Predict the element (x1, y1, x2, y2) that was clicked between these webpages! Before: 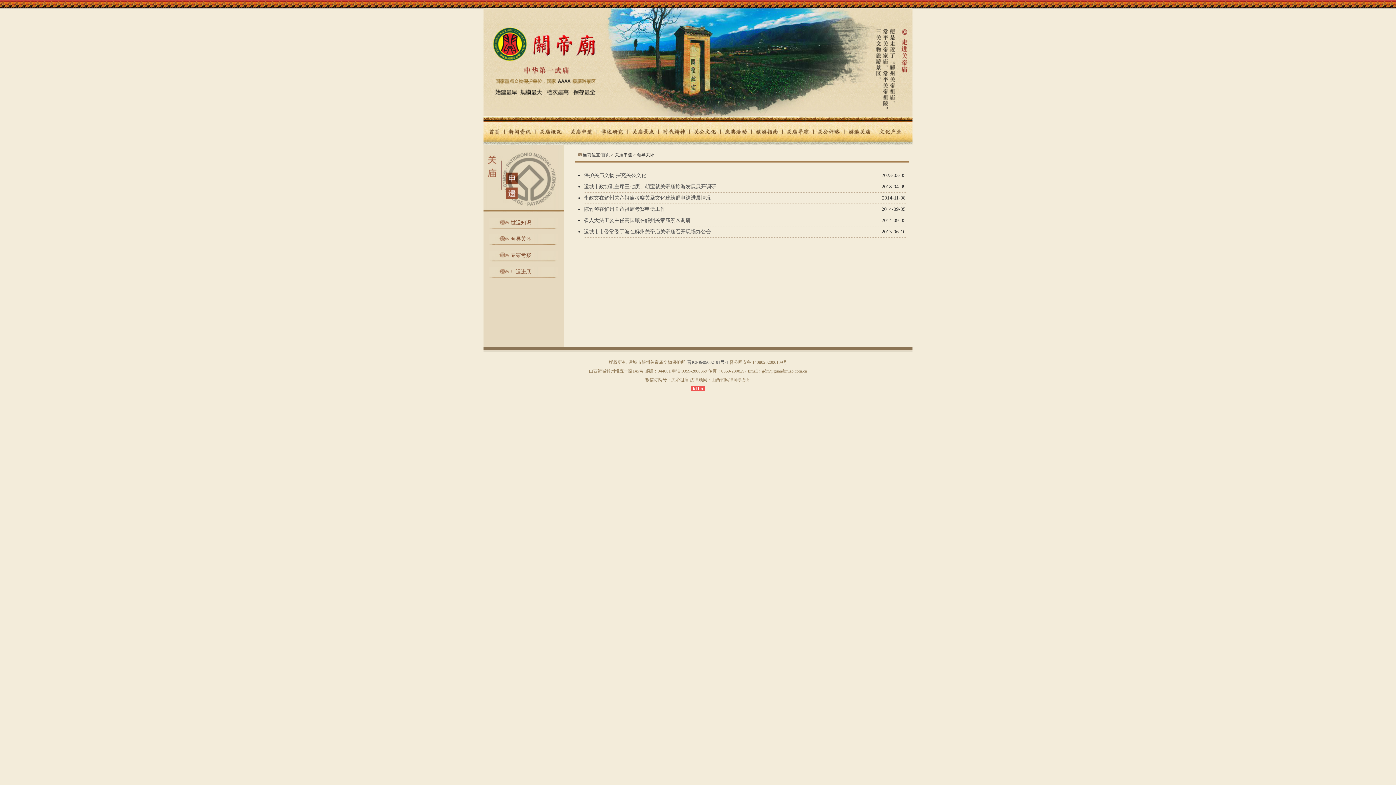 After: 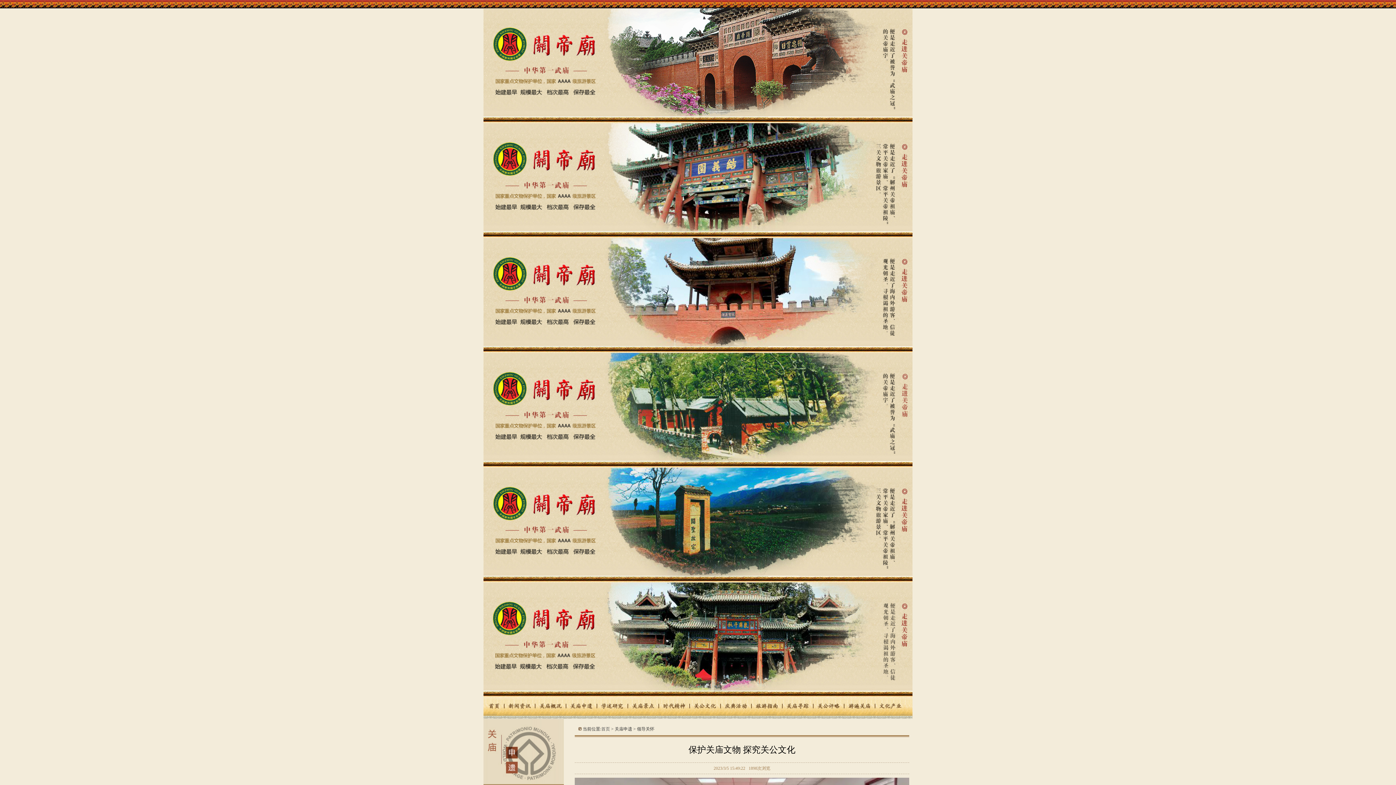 Action: bbox: (584, 172, 646, 178) label: 保护关庙文物 探究关公文化